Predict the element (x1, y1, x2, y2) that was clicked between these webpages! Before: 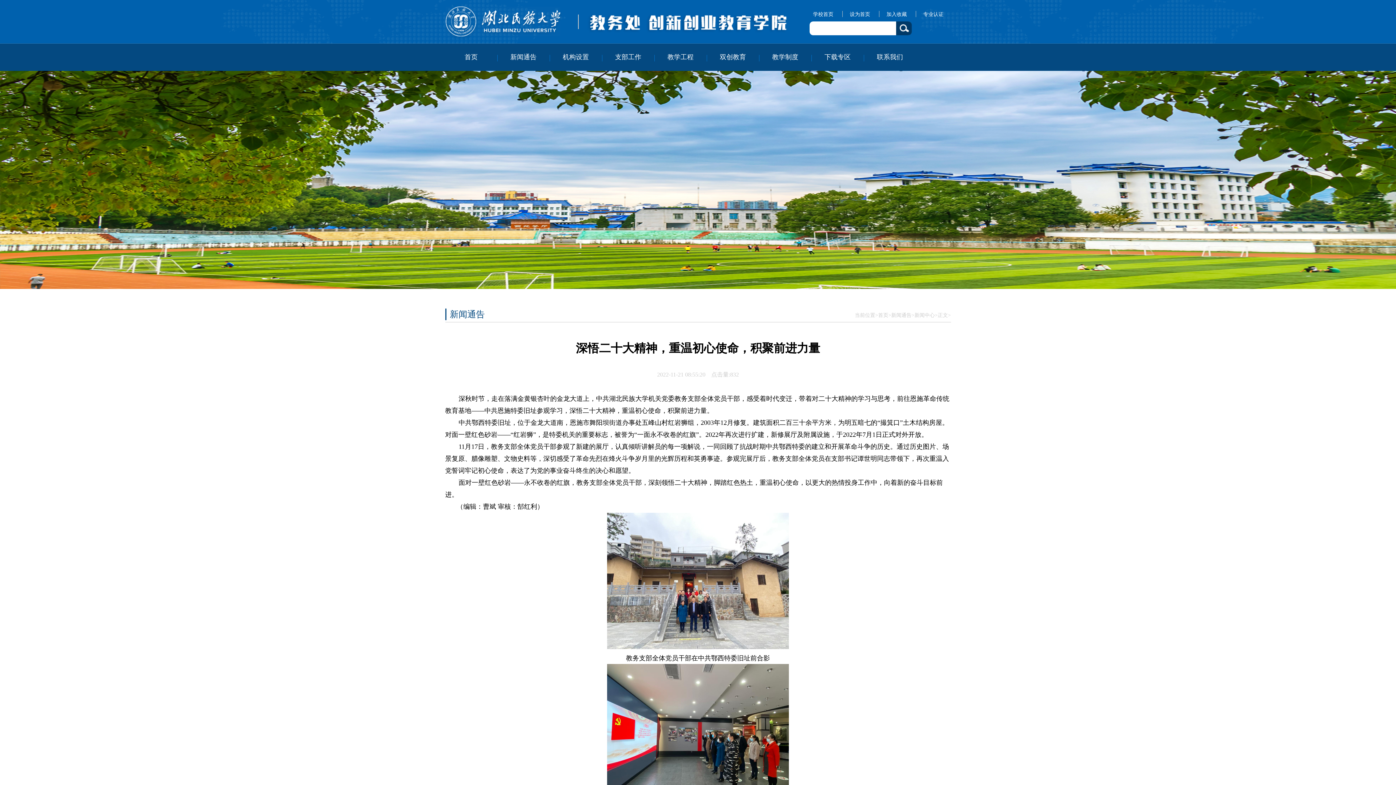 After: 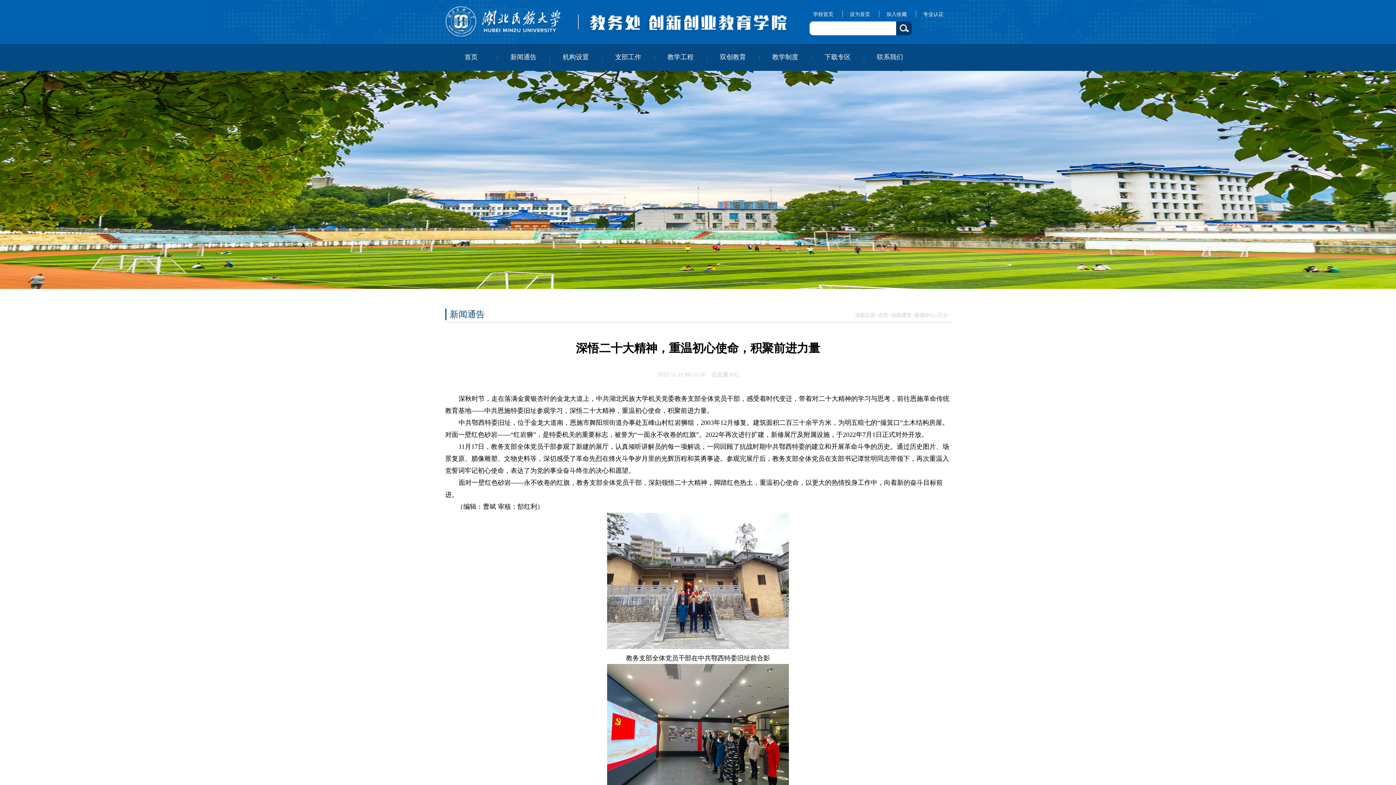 Action: bbox: (850, 11, 870, 17) label: 设为首页